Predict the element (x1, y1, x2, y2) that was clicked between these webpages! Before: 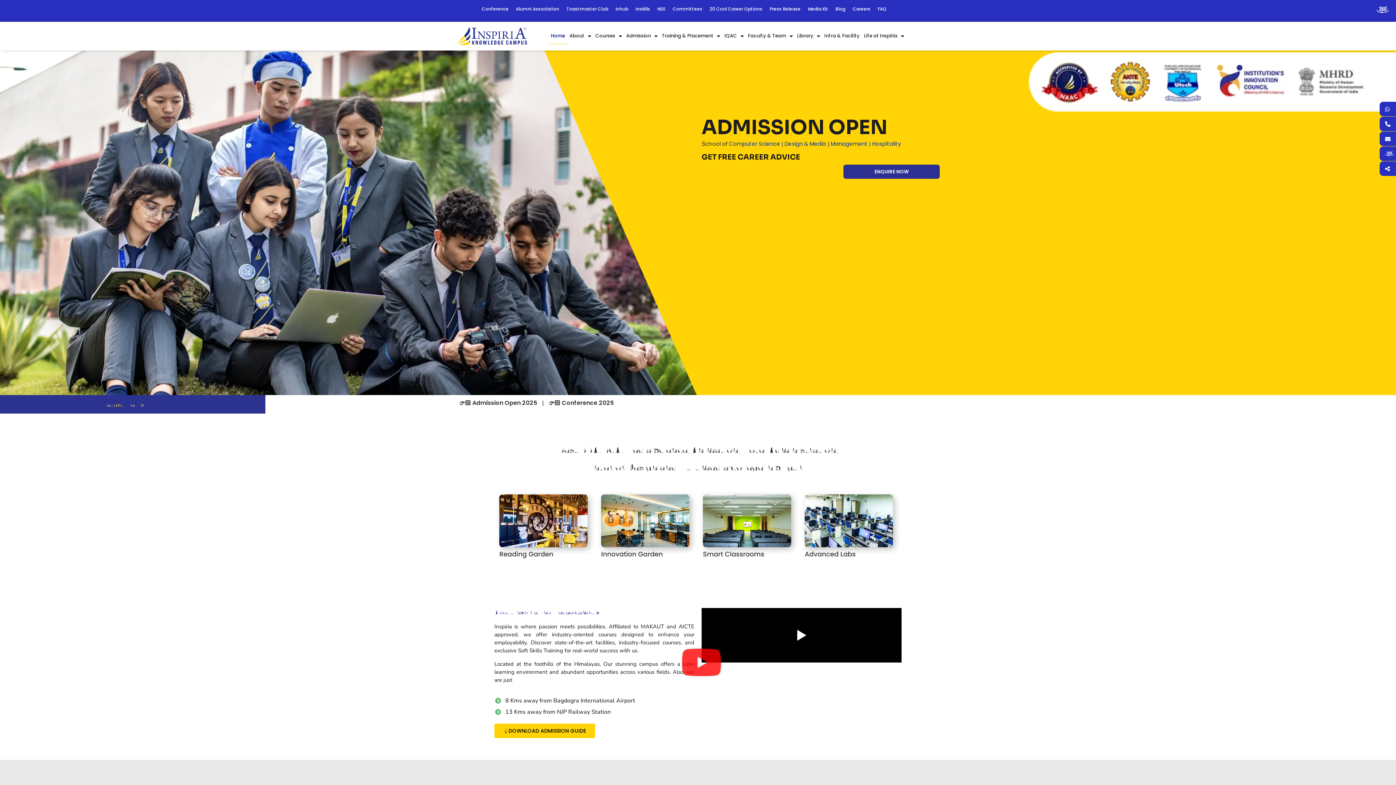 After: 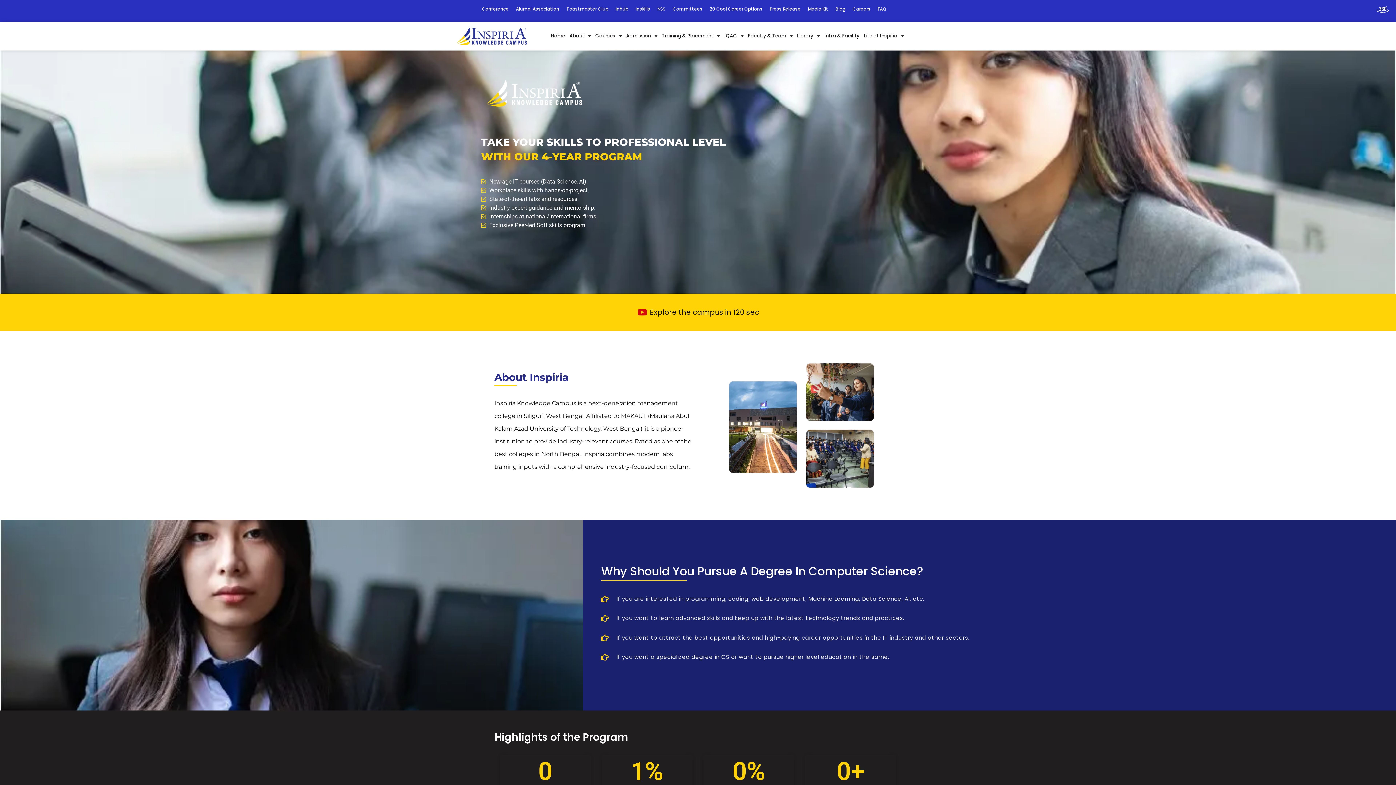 Action: bbox: (729, 139, 780, 147) label: Computer Science